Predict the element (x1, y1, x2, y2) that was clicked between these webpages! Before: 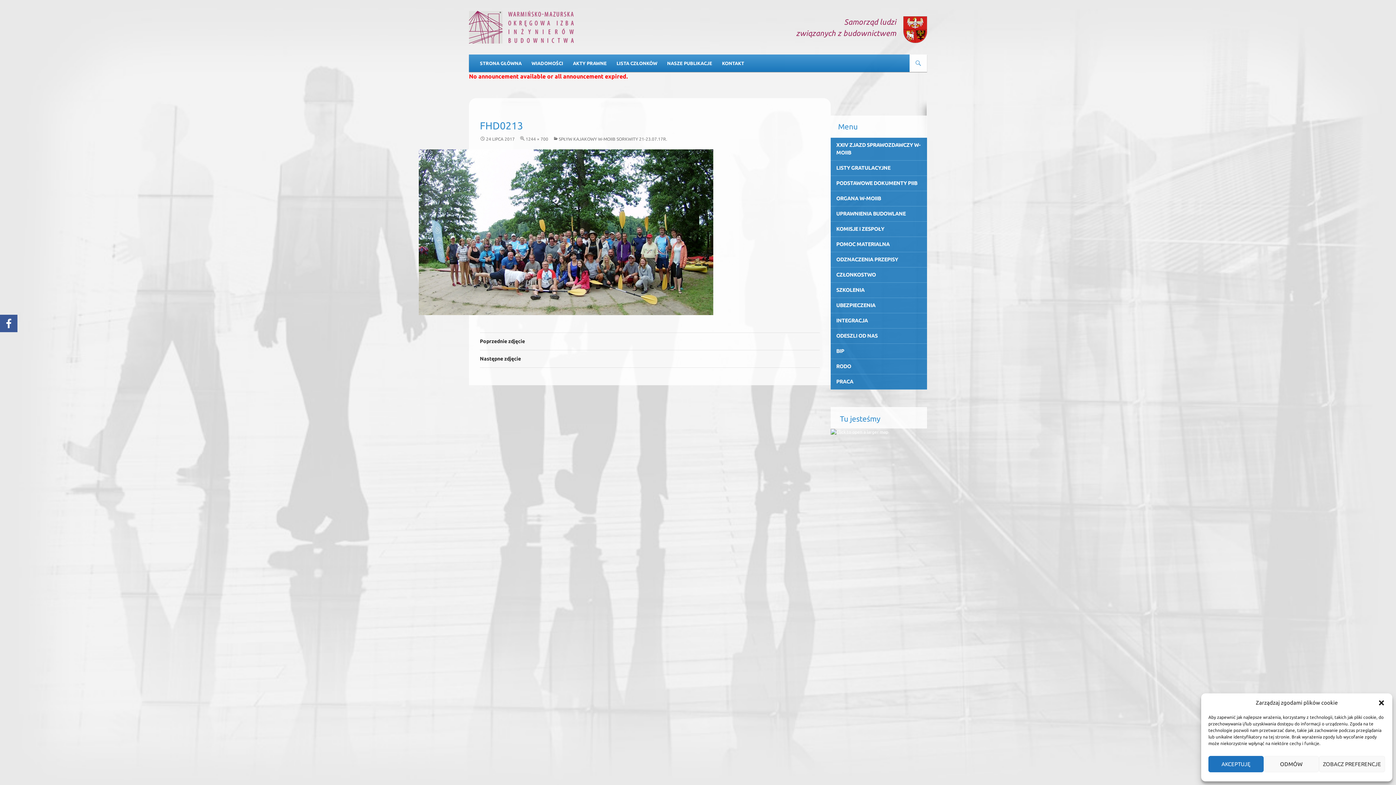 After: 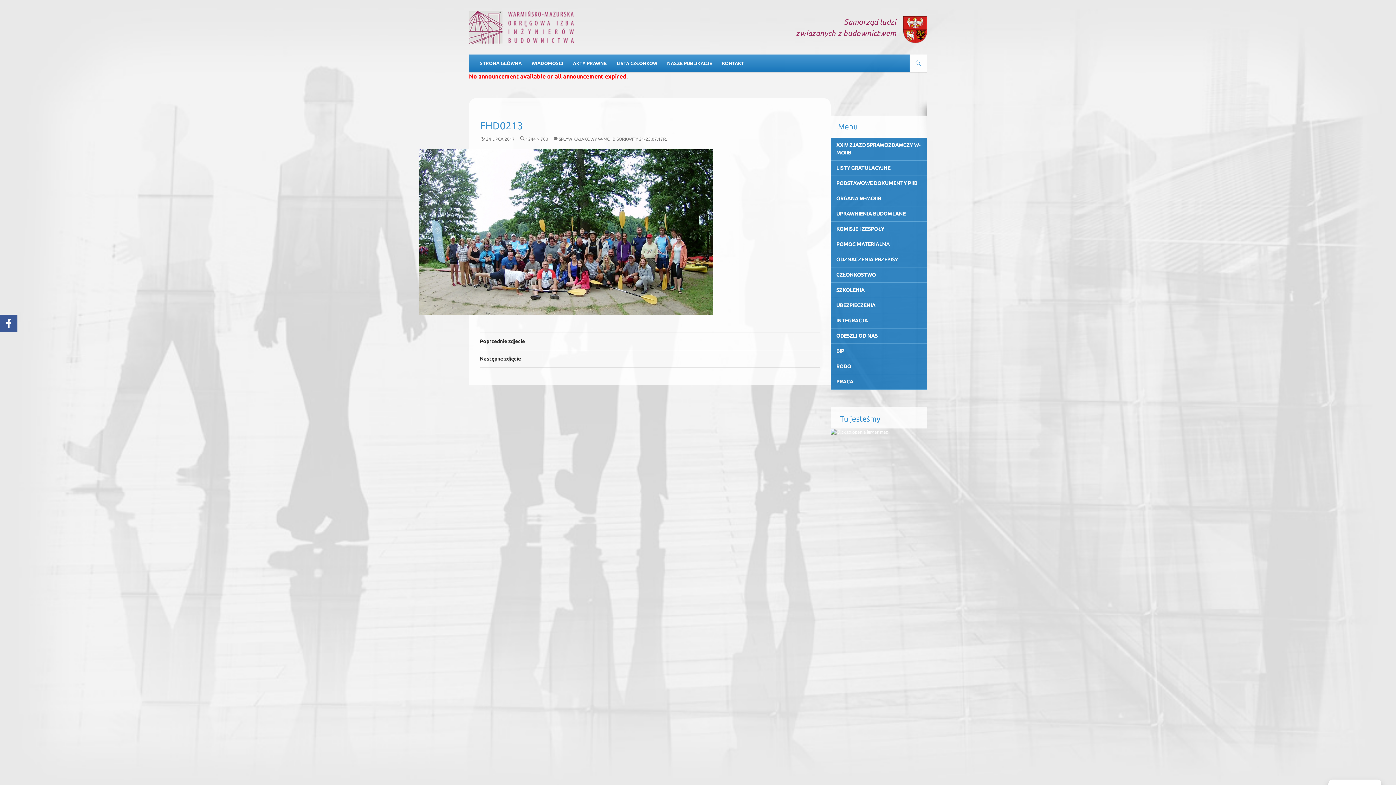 Action: label: ODMÓW bbox: (1263, 756, 1319, 772)